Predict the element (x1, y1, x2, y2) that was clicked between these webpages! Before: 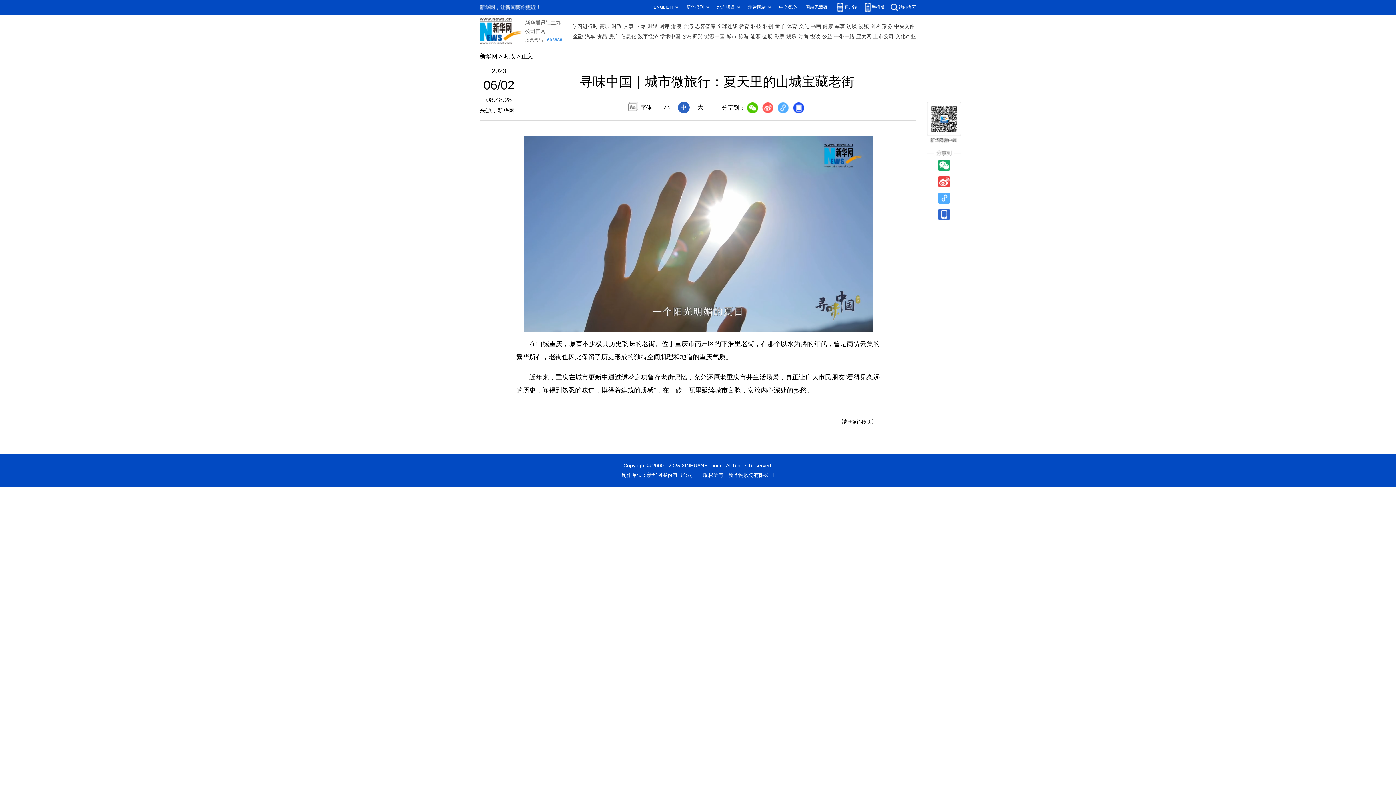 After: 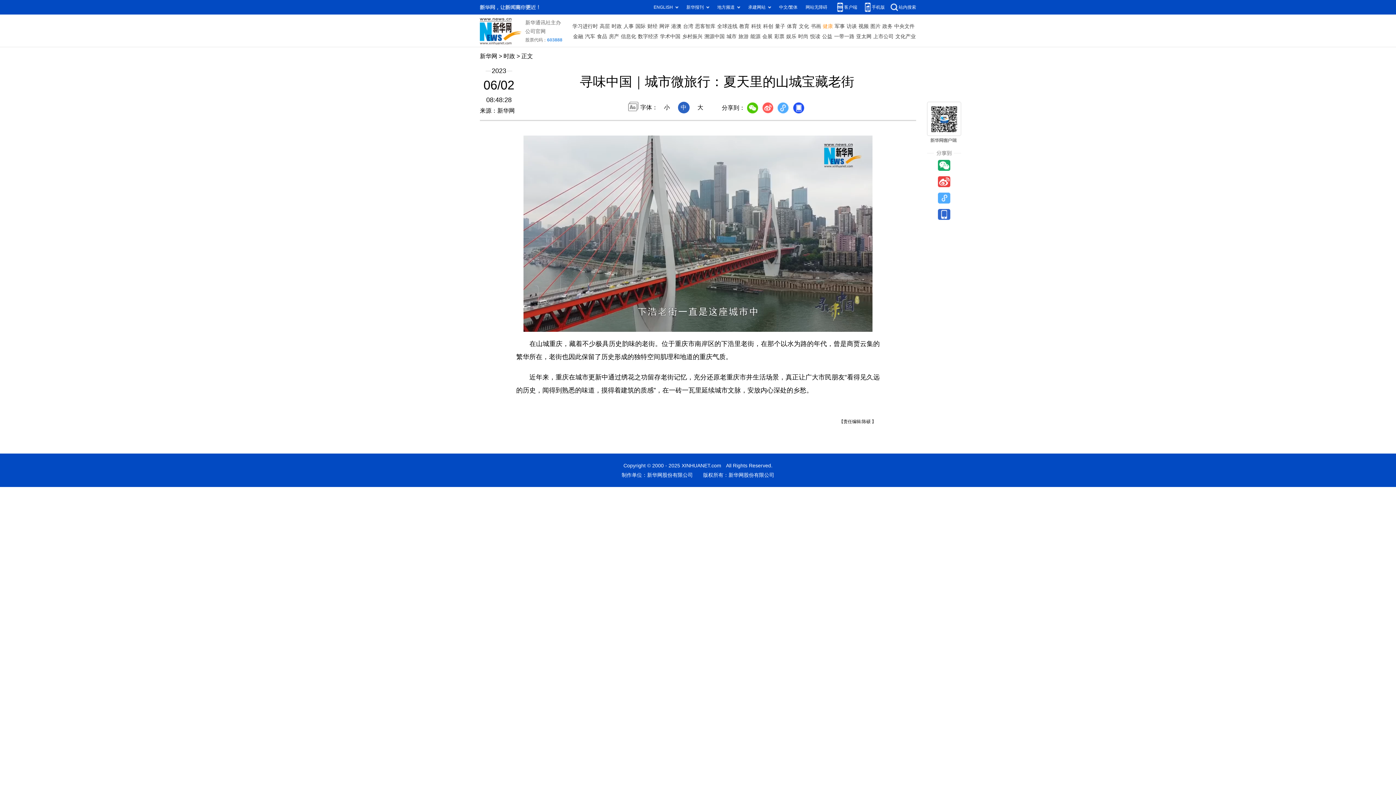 Action: label: 健康 bbox: (822, 21, 833, 31)